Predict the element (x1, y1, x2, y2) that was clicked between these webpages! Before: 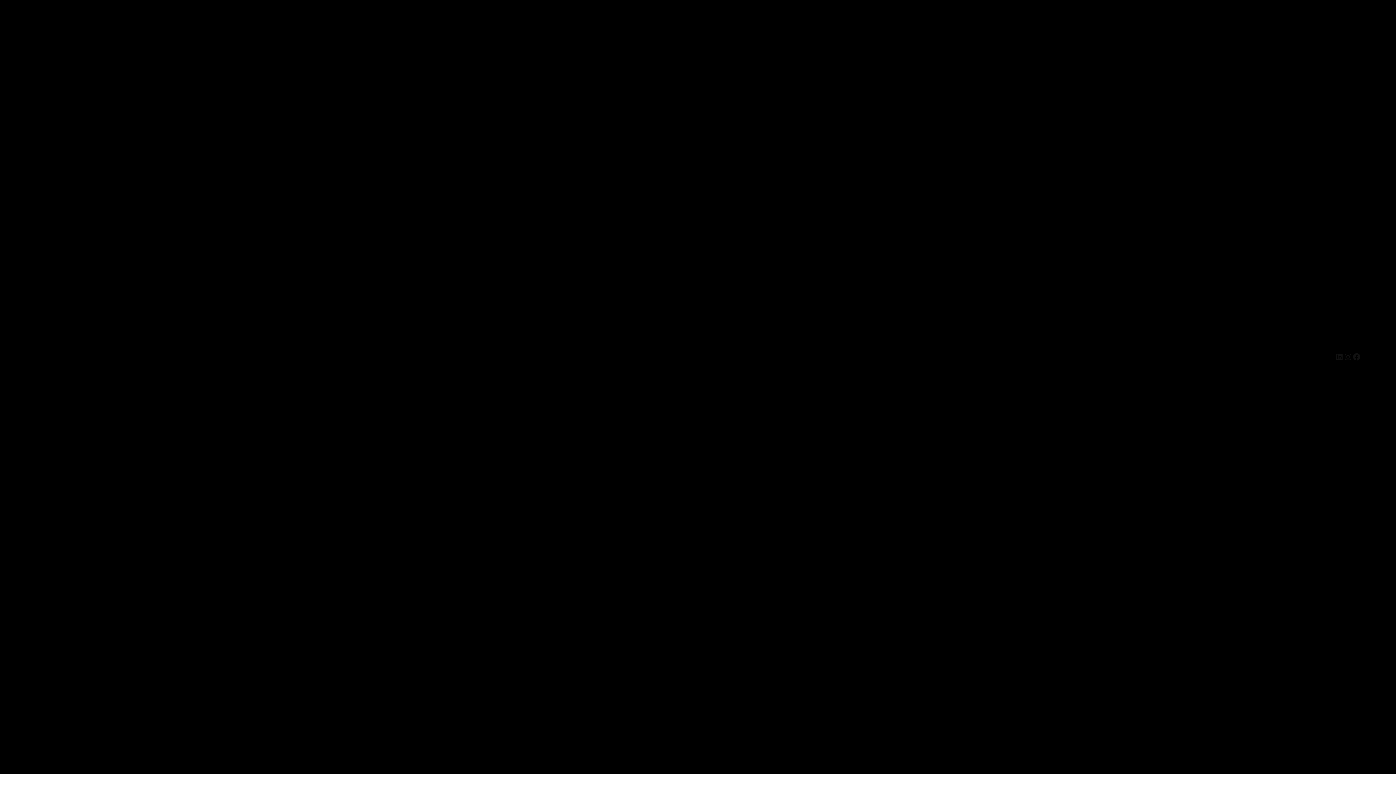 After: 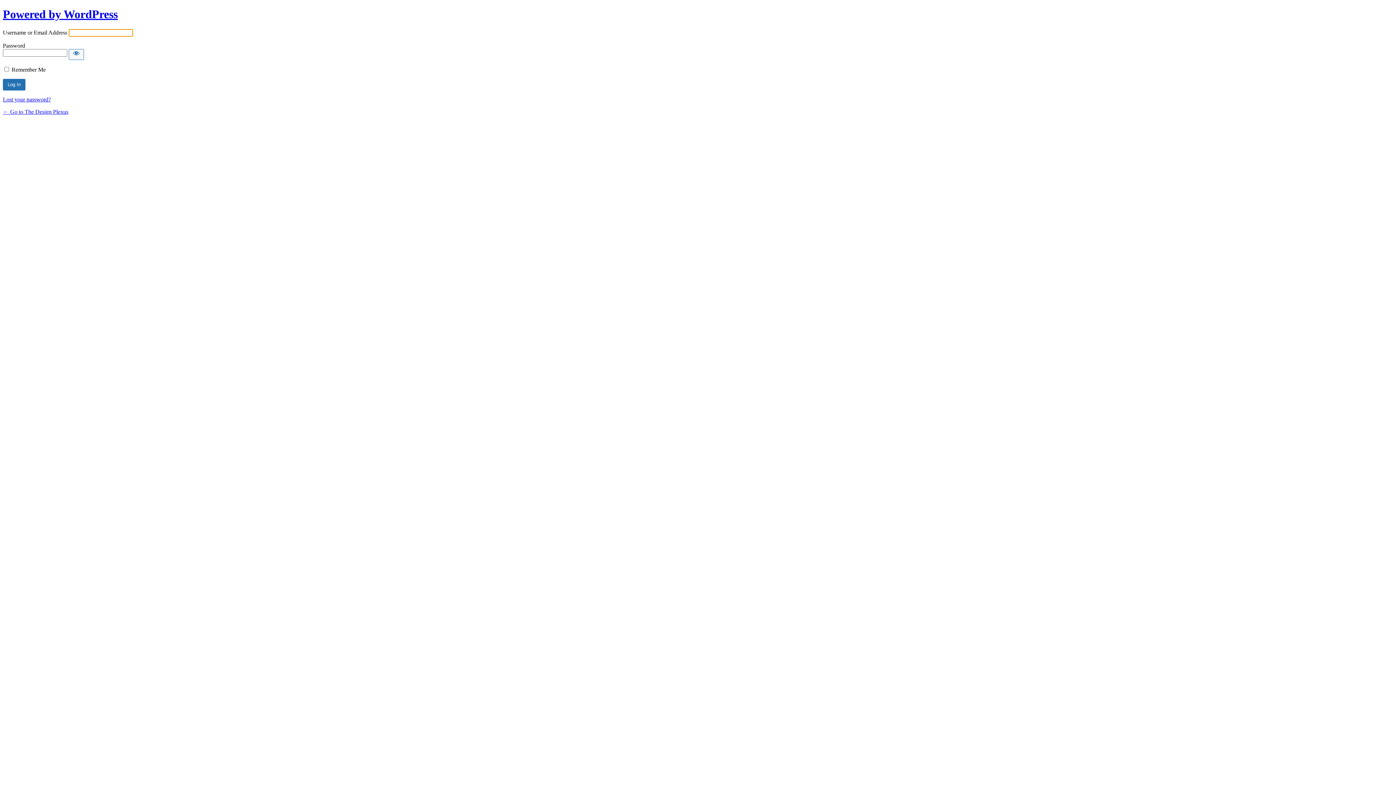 Action: bbox: (1361, 358, 1378, 365) label: Log in